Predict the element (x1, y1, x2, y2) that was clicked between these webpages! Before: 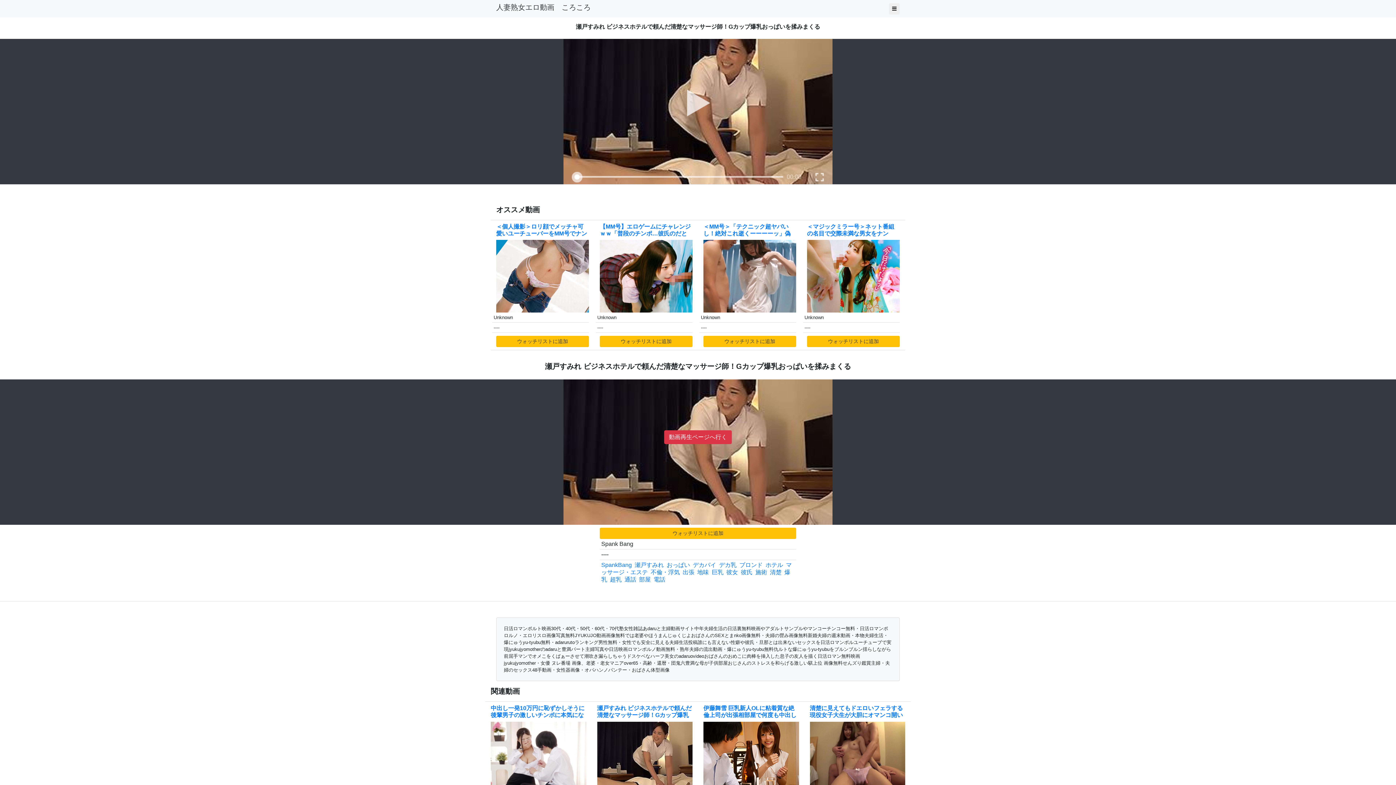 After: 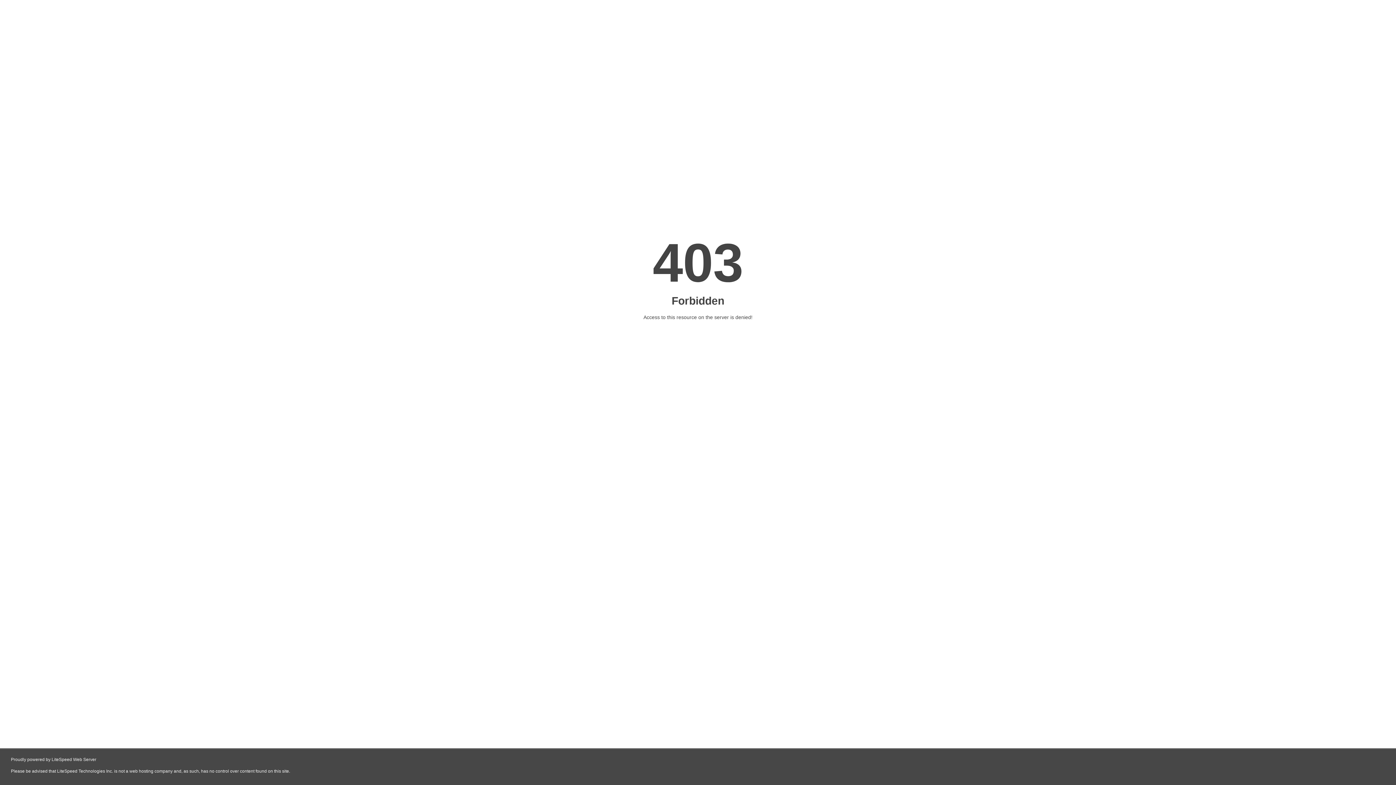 Action: label: 動画再生ページへ行く bbox: (5, 379, 1390, 525)